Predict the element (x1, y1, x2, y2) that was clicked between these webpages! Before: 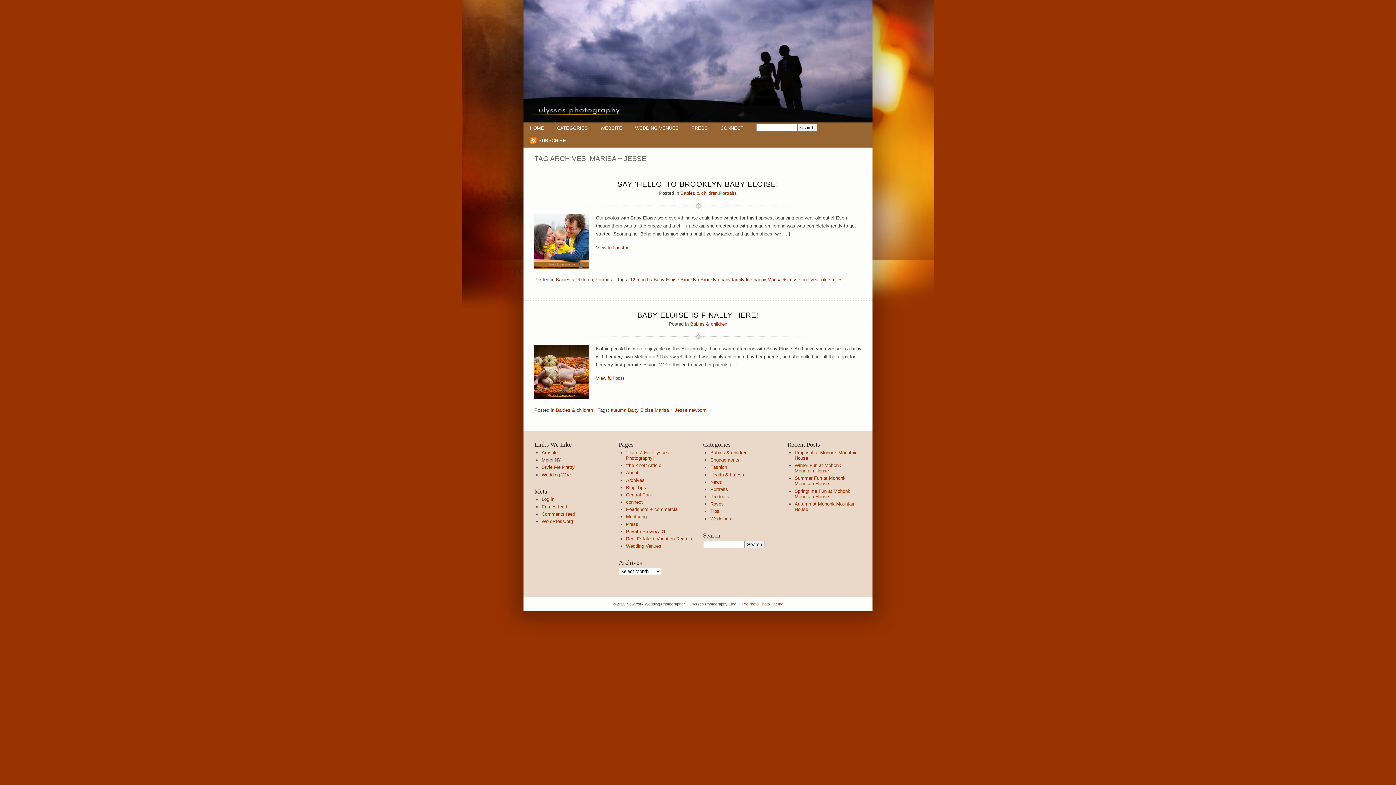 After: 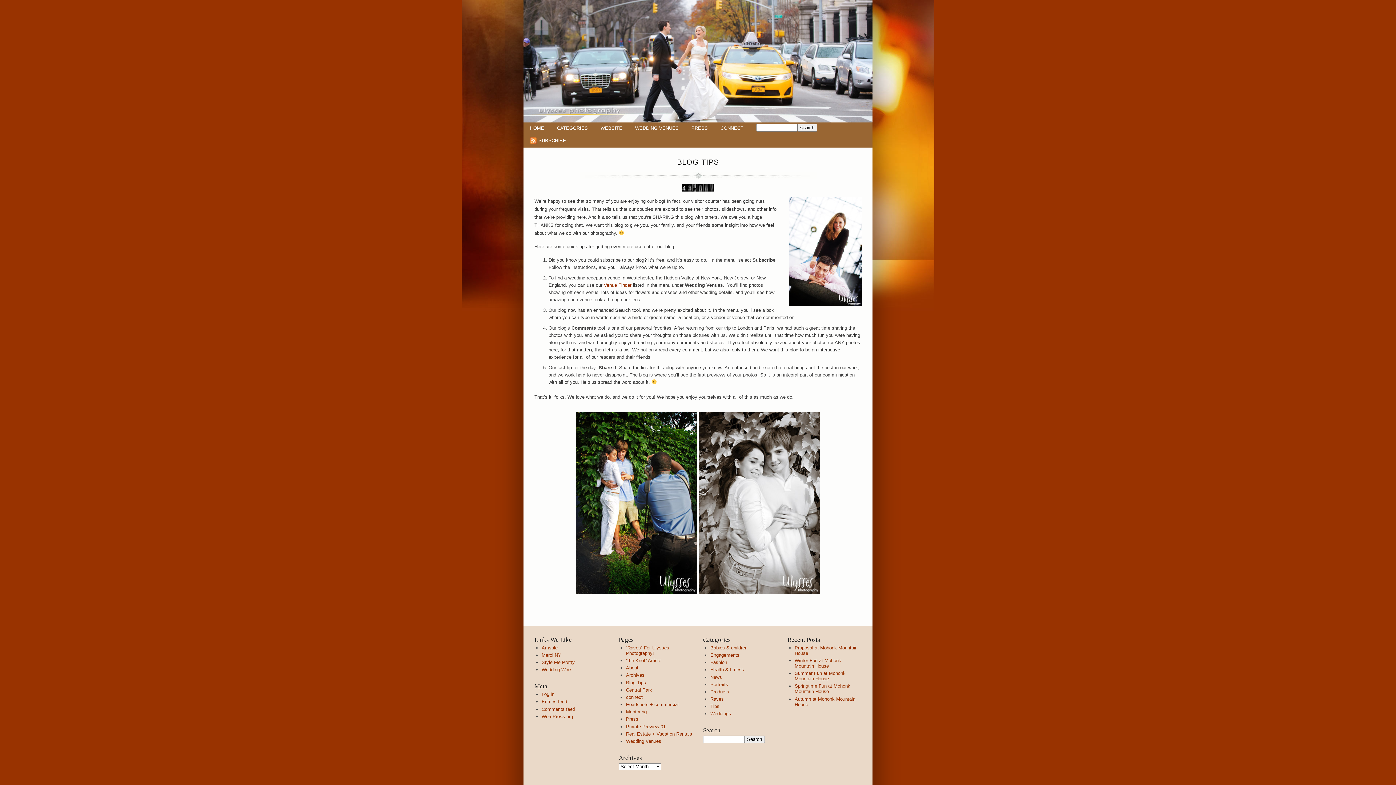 Action: bbox: (626, 484, 646, 490) label: Blog Tips